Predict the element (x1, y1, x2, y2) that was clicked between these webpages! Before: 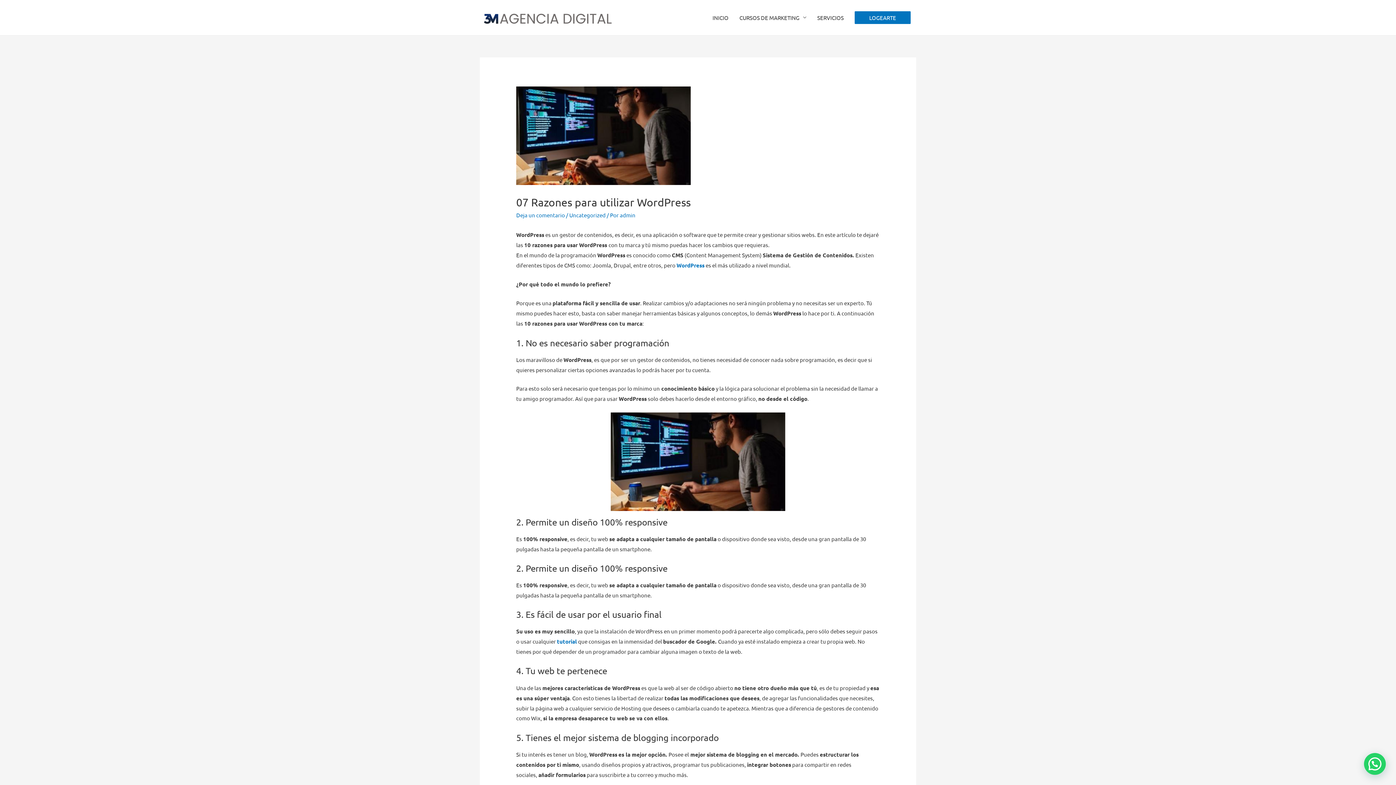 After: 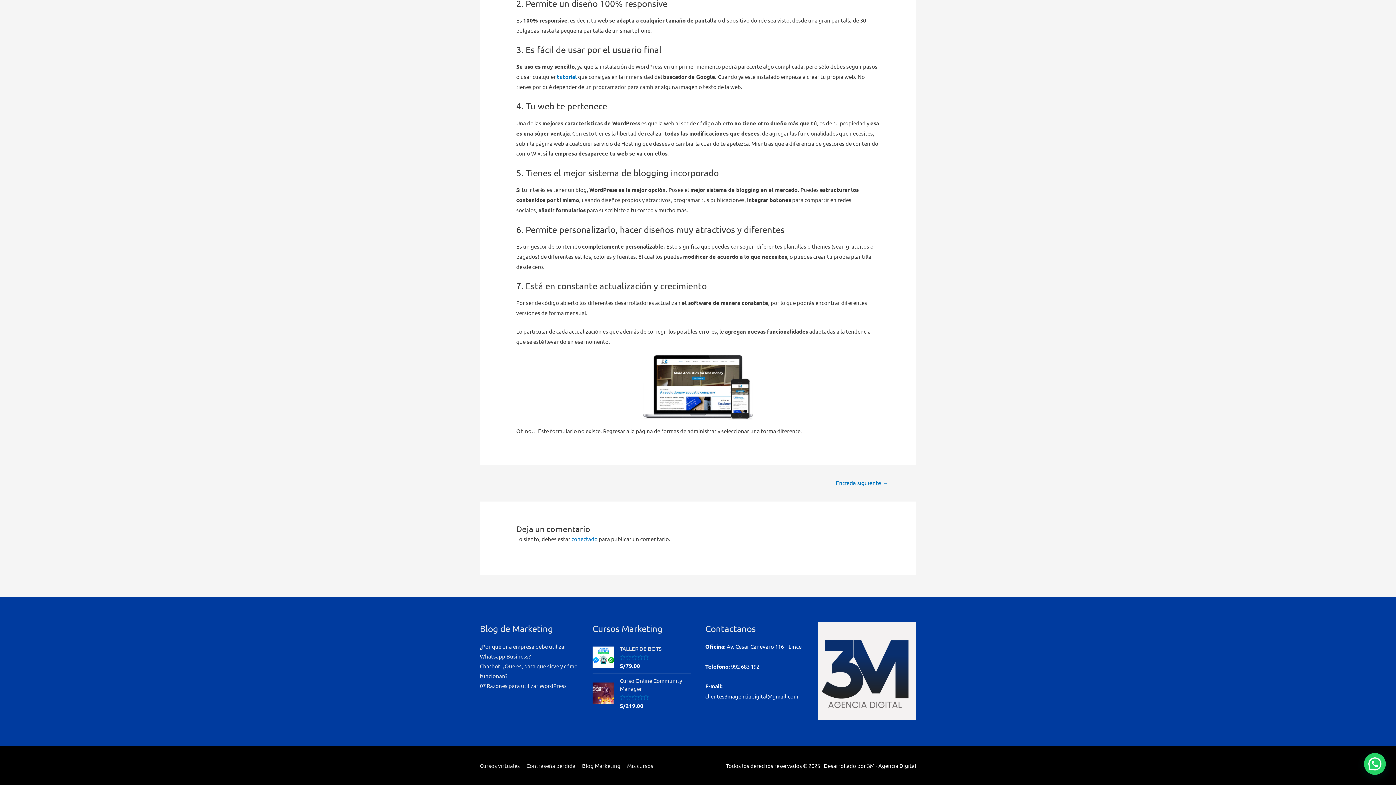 Action: label: Deja un comentario bbox: (516, 211, 565, 218)